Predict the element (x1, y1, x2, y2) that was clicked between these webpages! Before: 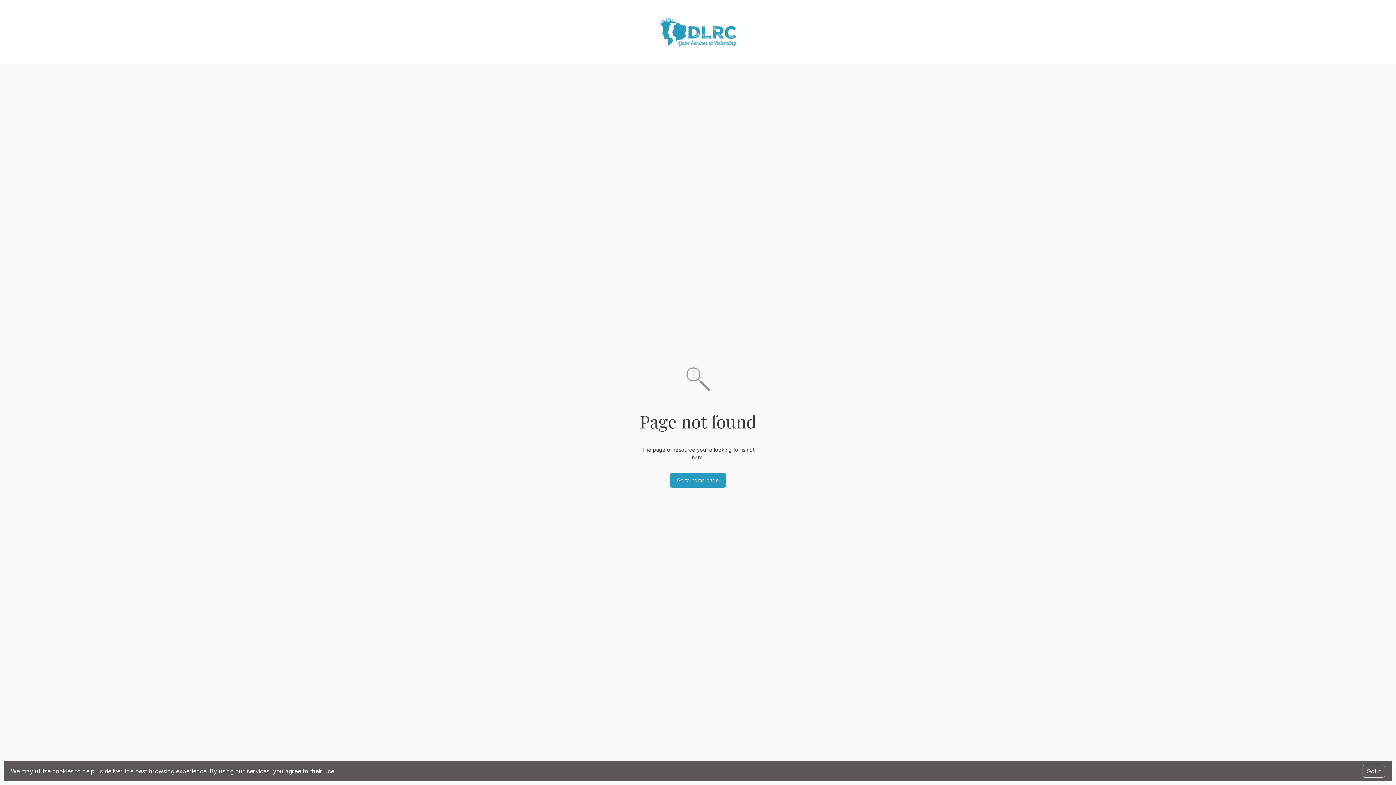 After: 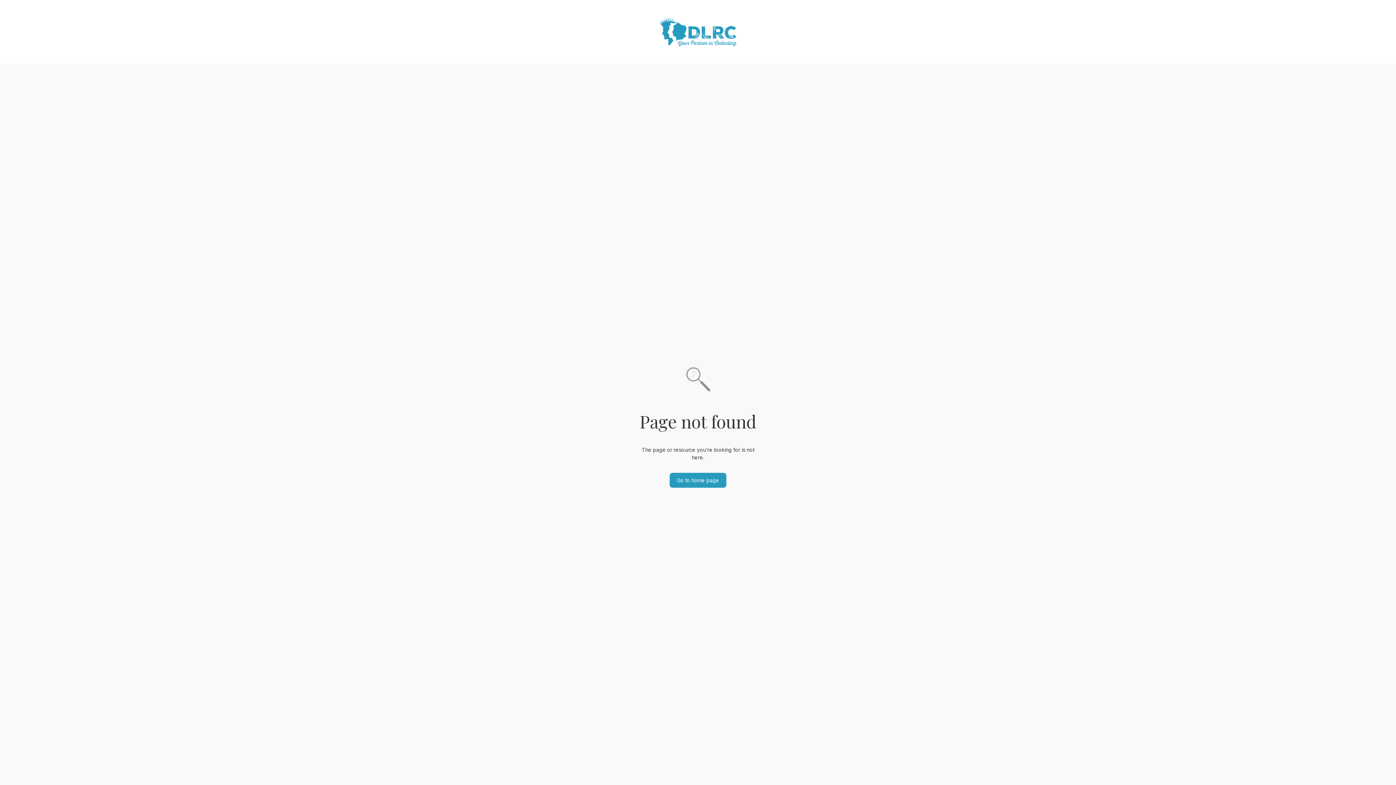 Action: label: Got it bbox: (1362, 765, 1385, 778)